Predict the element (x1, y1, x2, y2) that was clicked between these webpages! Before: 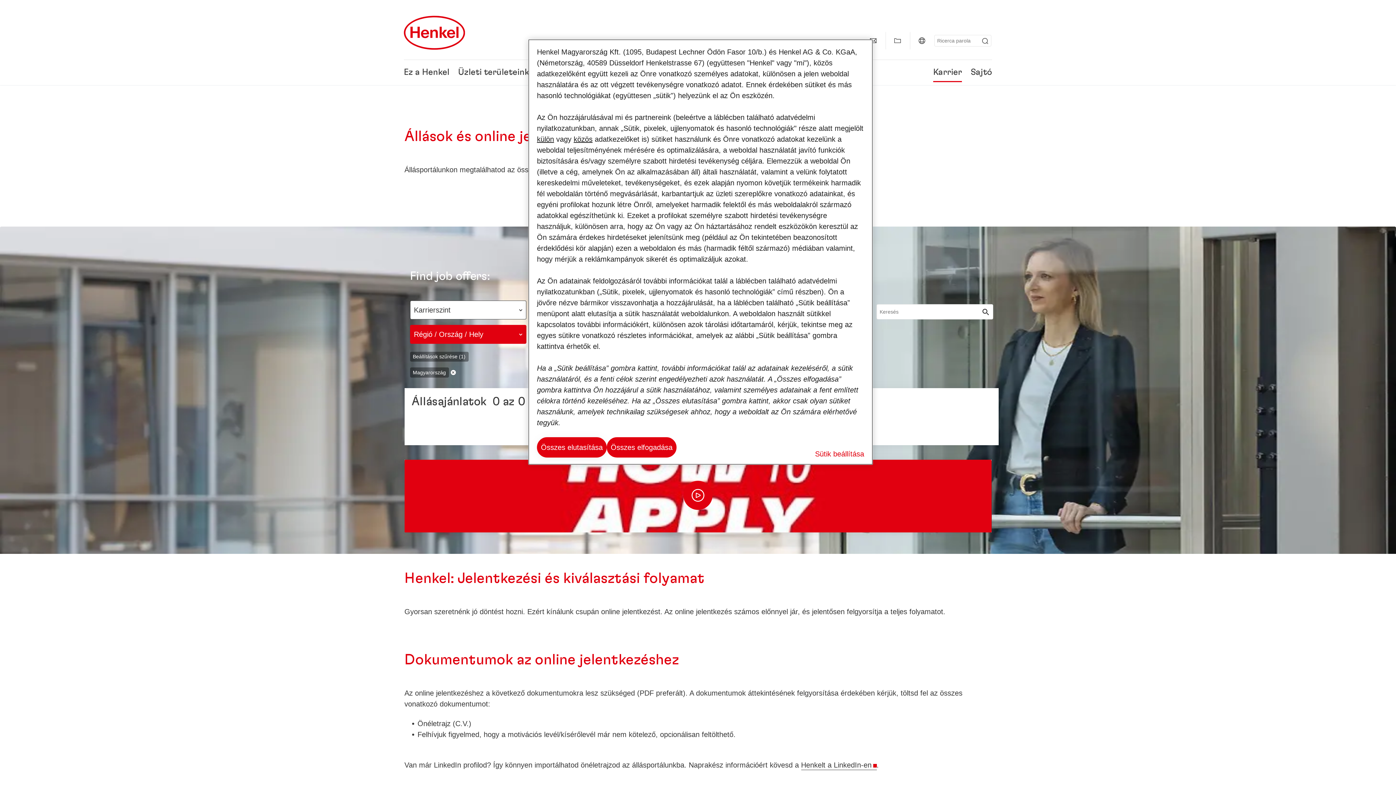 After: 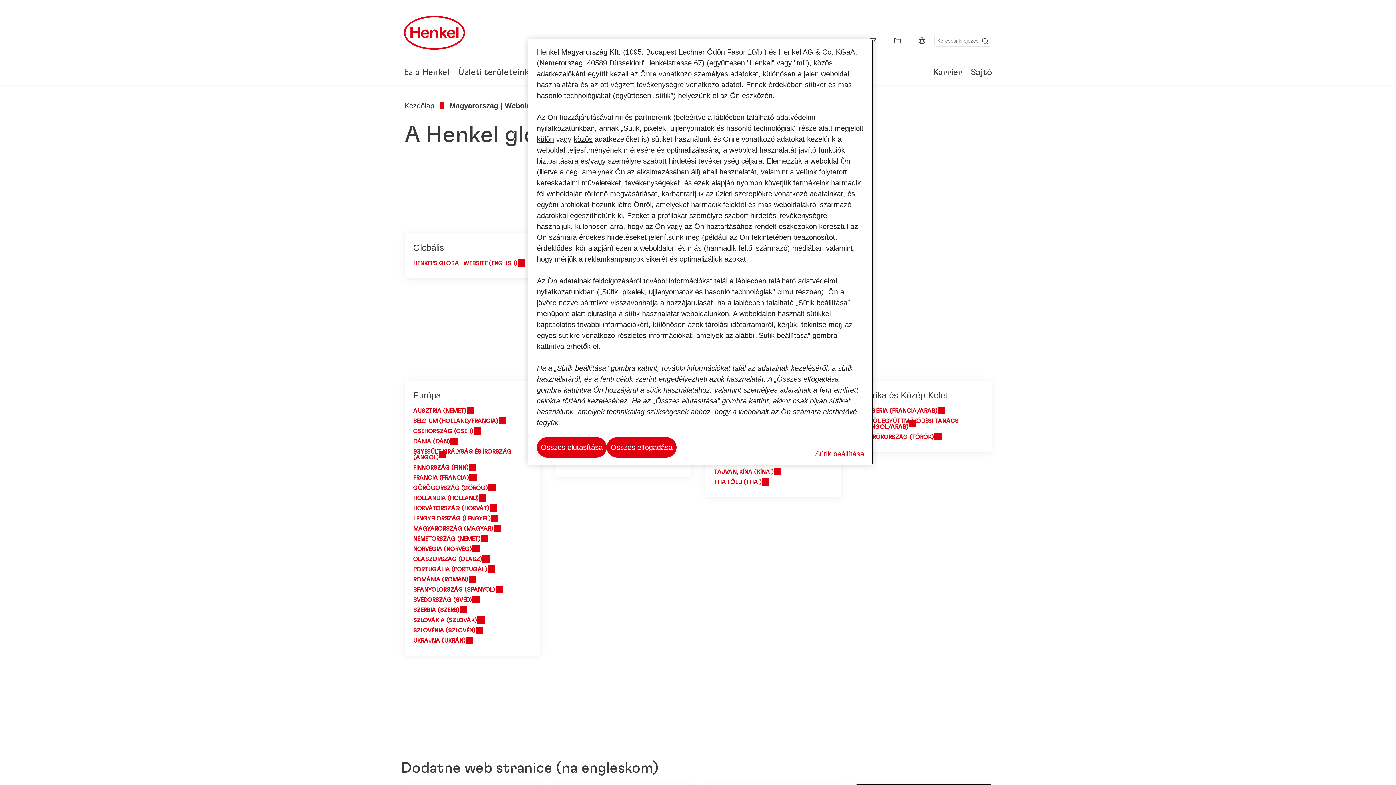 Action: bbox: (913, 32, 930, 49) label: Website selector